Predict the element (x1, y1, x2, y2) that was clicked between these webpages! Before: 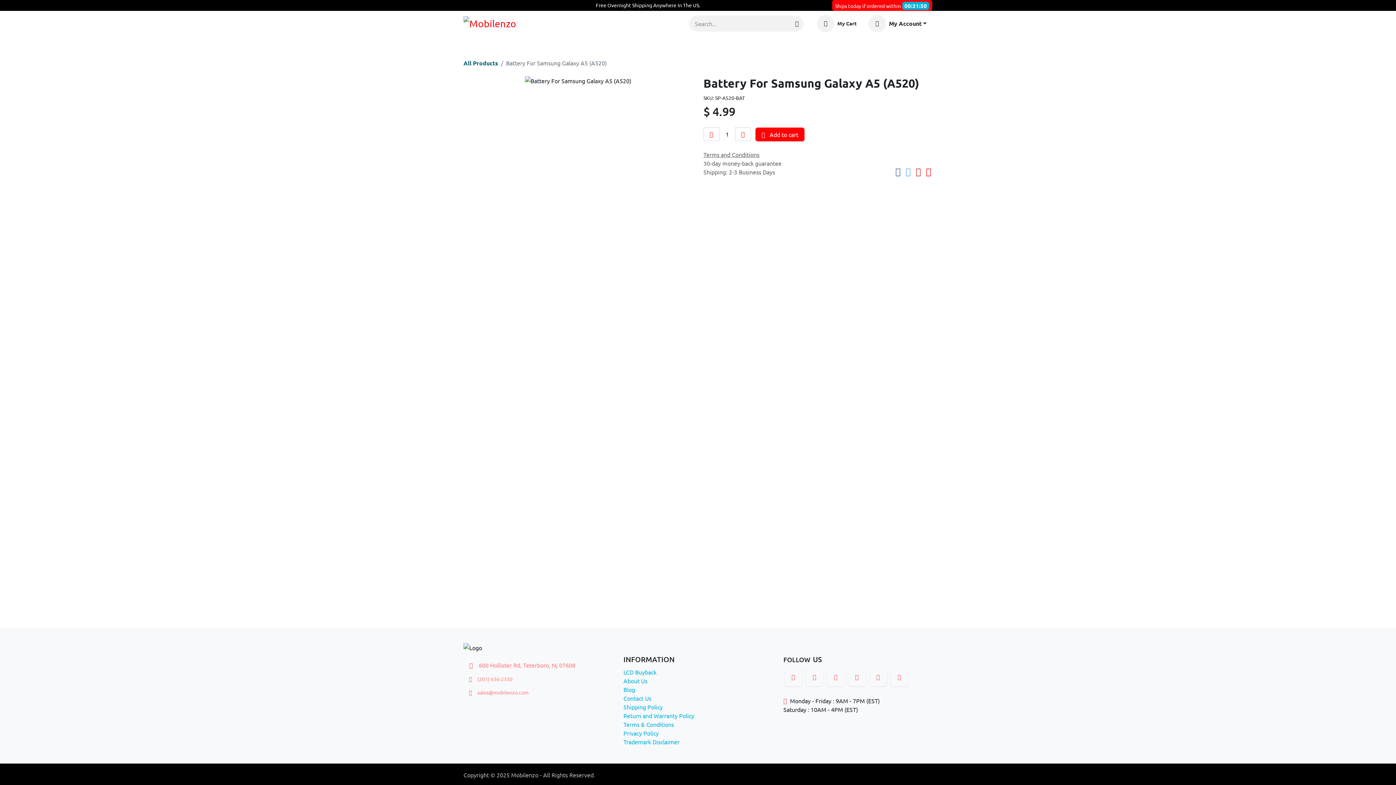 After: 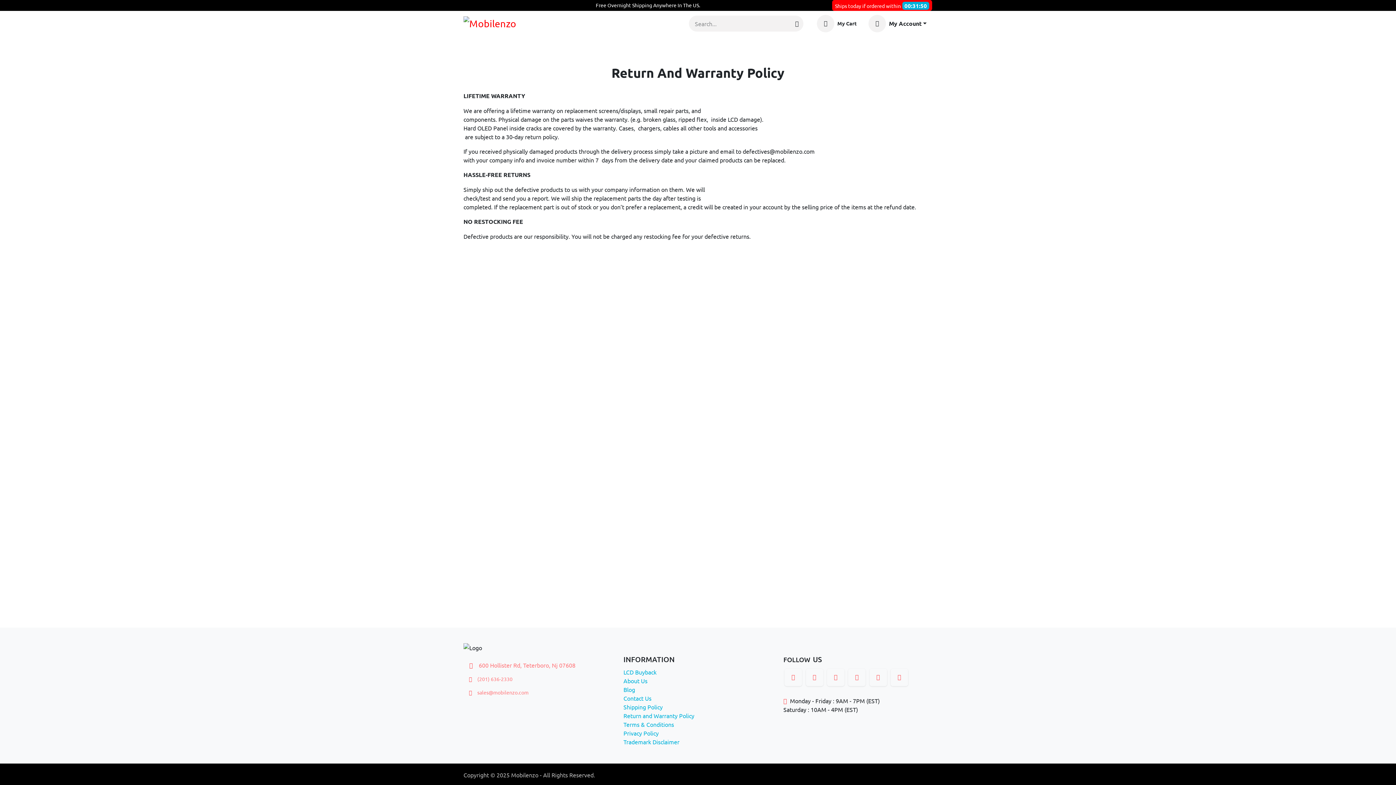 Action: label: Return and Warranty Policy bbox: (623, 712, 694, 719)